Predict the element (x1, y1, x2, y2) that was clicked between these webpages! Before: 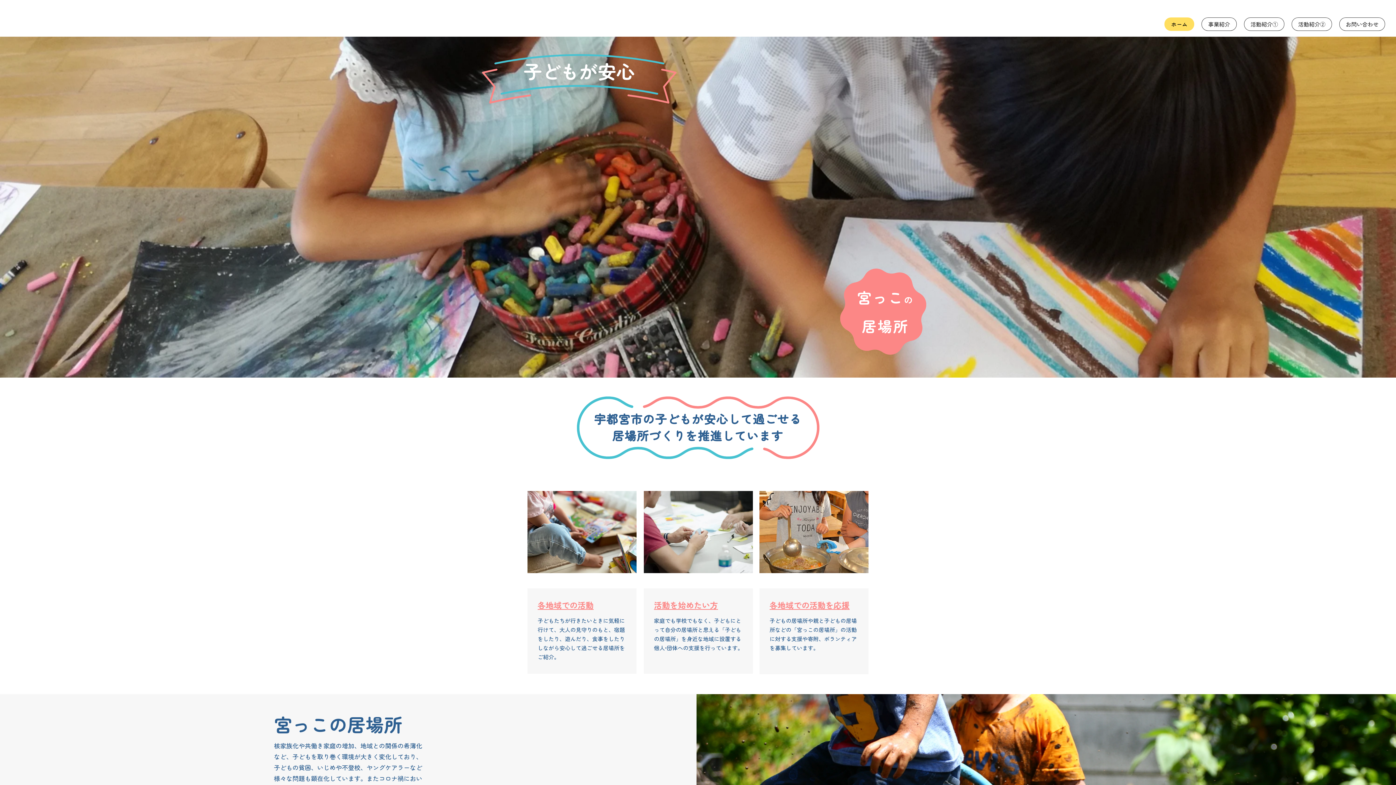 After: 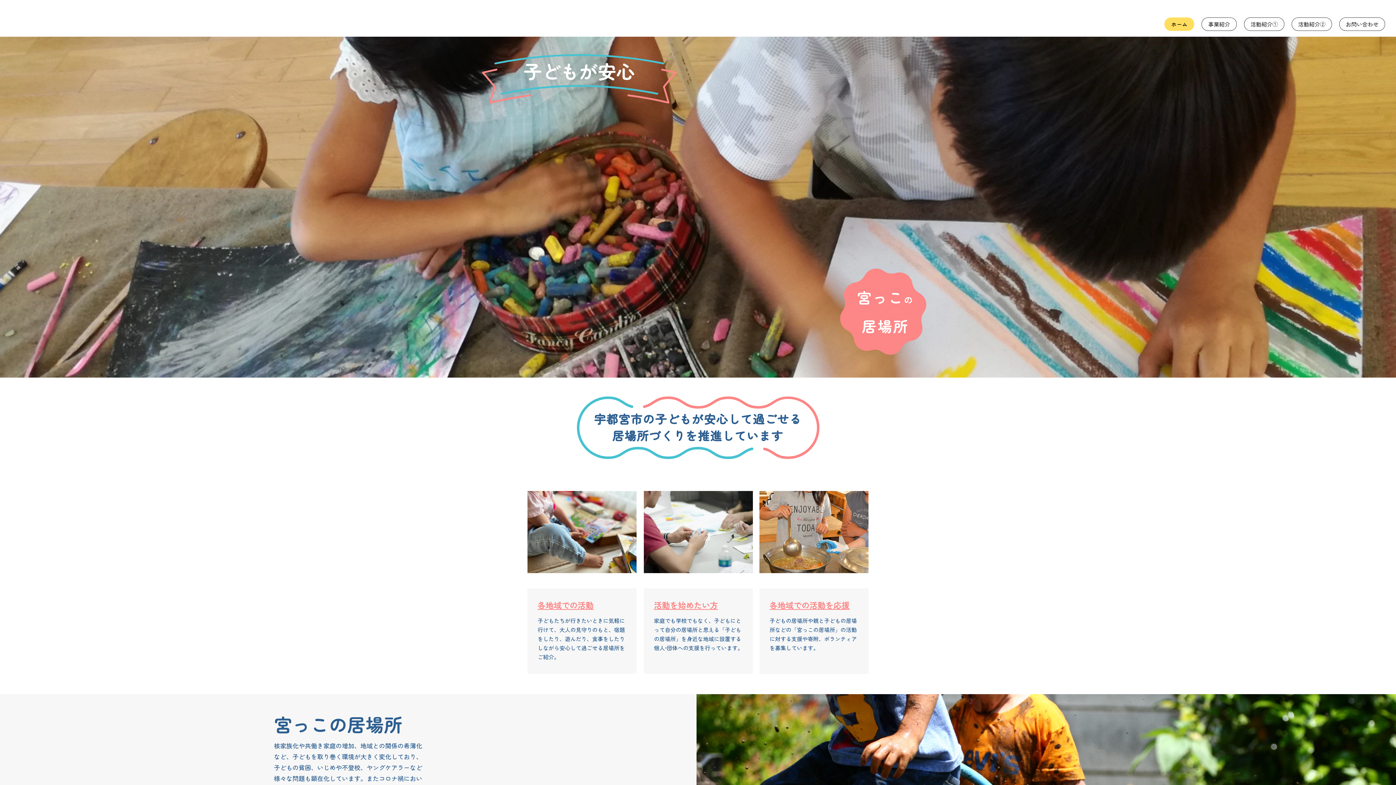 Action: label: お問い合わせ bbox: (1339, 17, 1385, 30)